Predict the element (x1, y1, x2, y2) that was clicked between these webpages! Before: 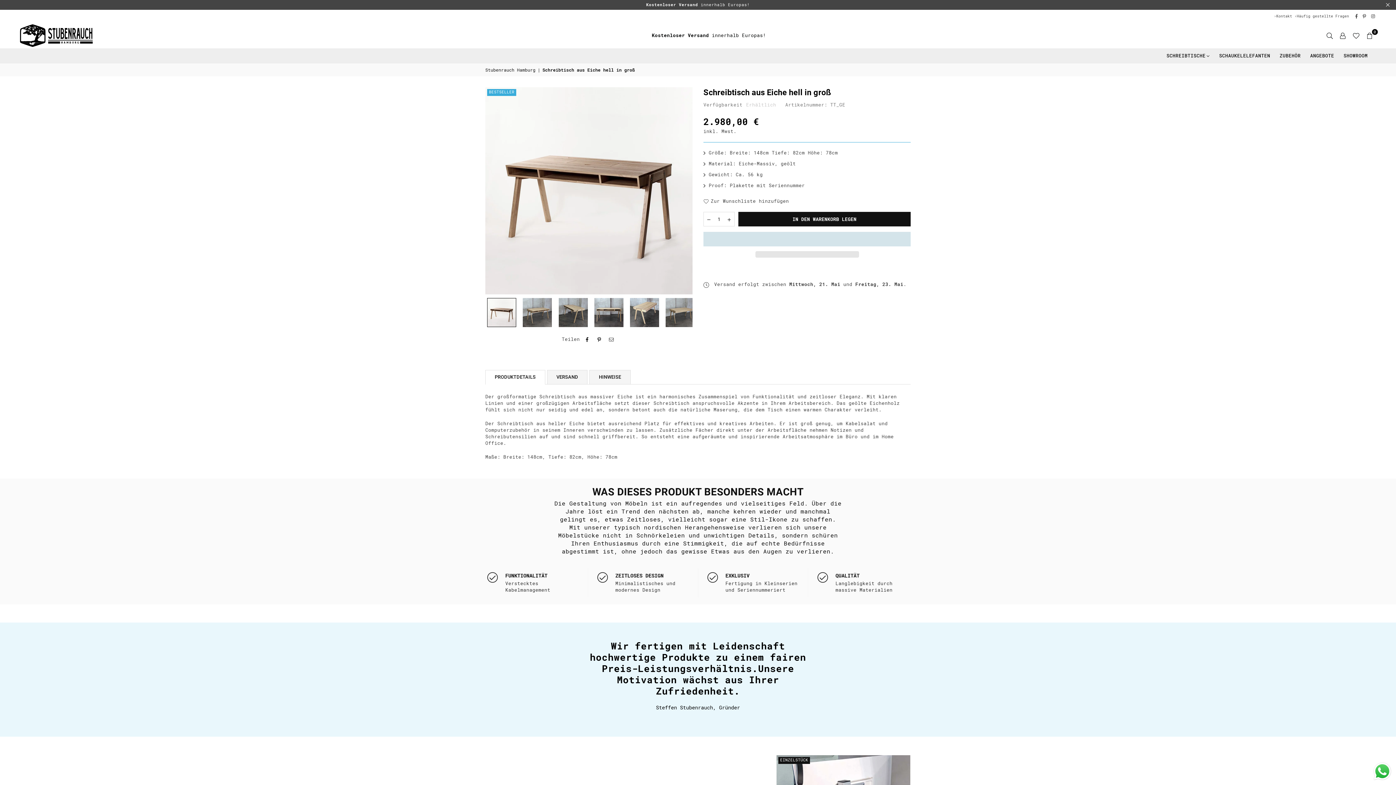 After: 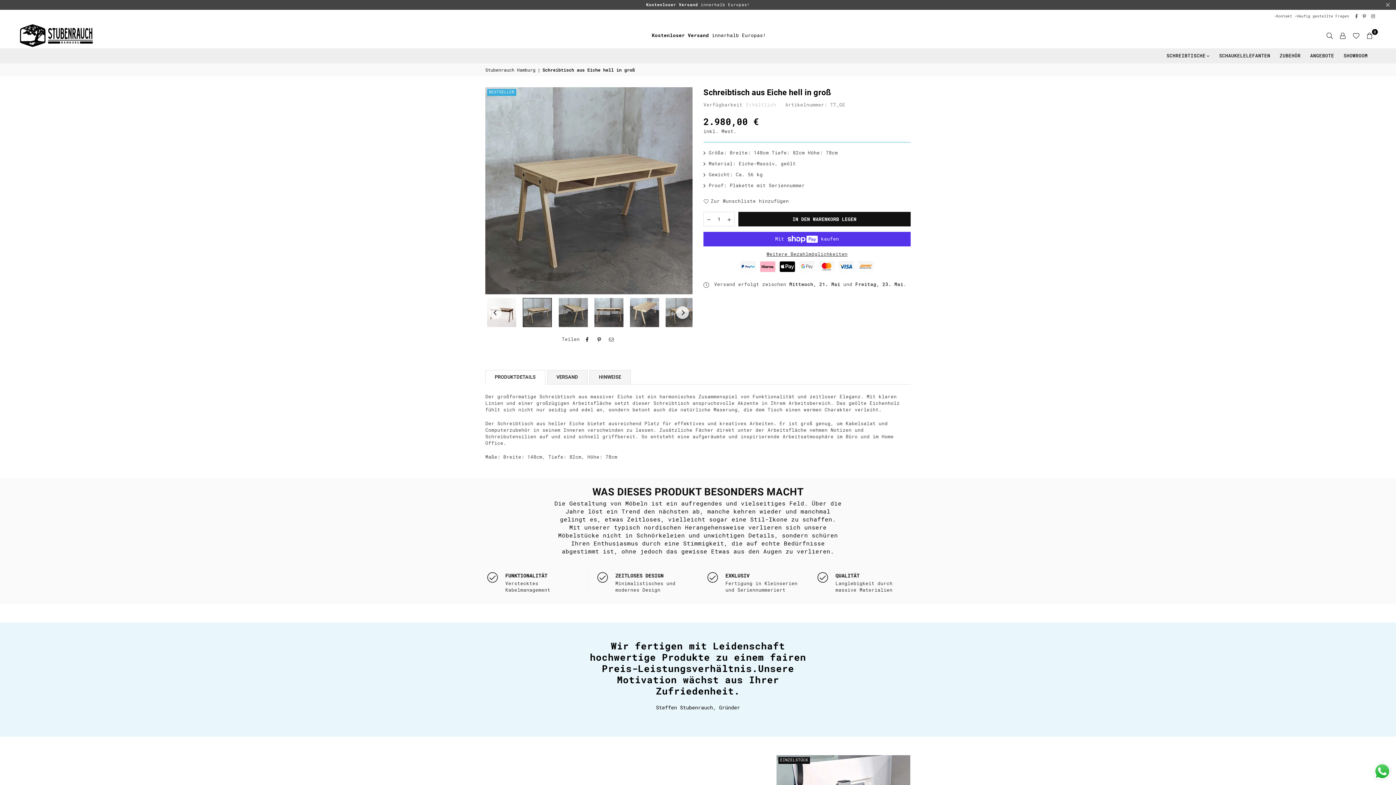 Action: bbox: (523, 298, 552, 327)